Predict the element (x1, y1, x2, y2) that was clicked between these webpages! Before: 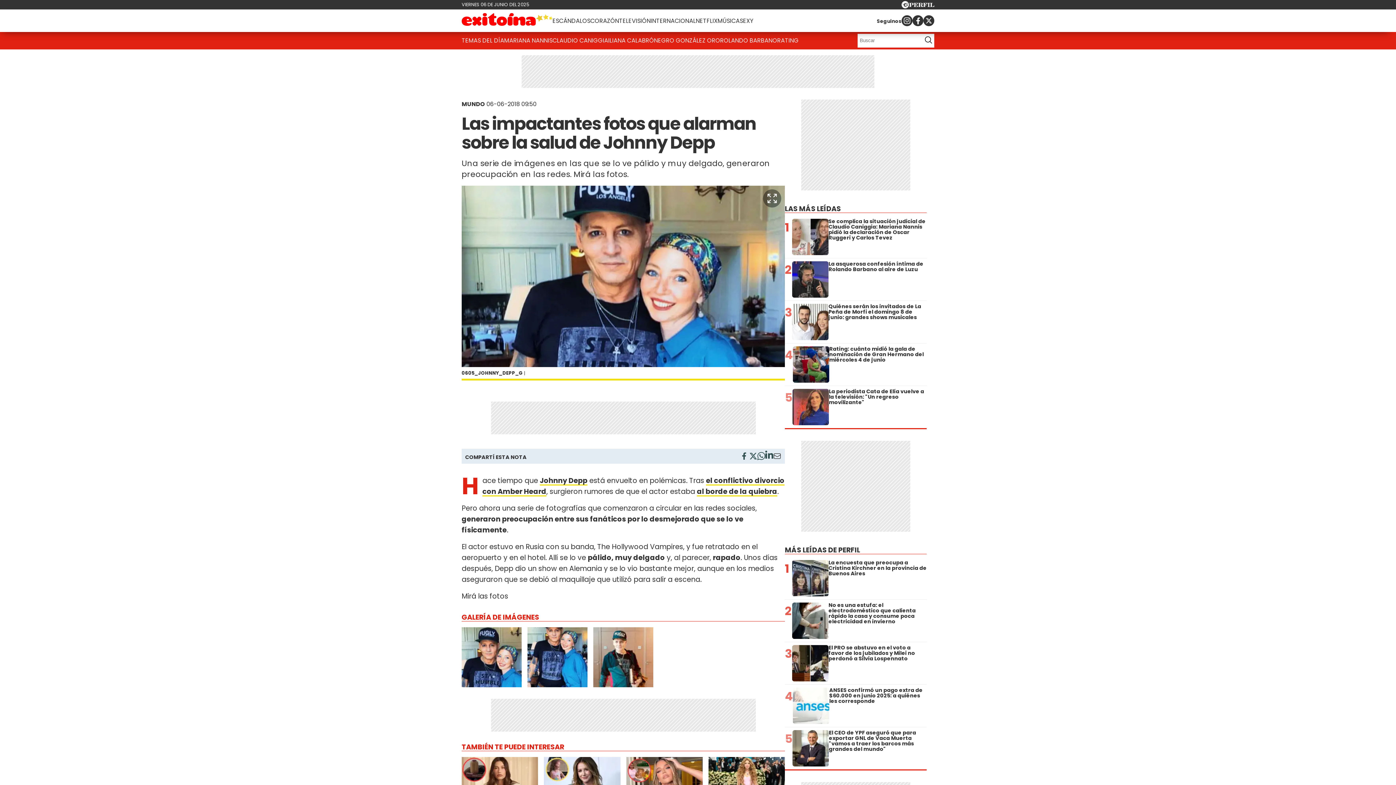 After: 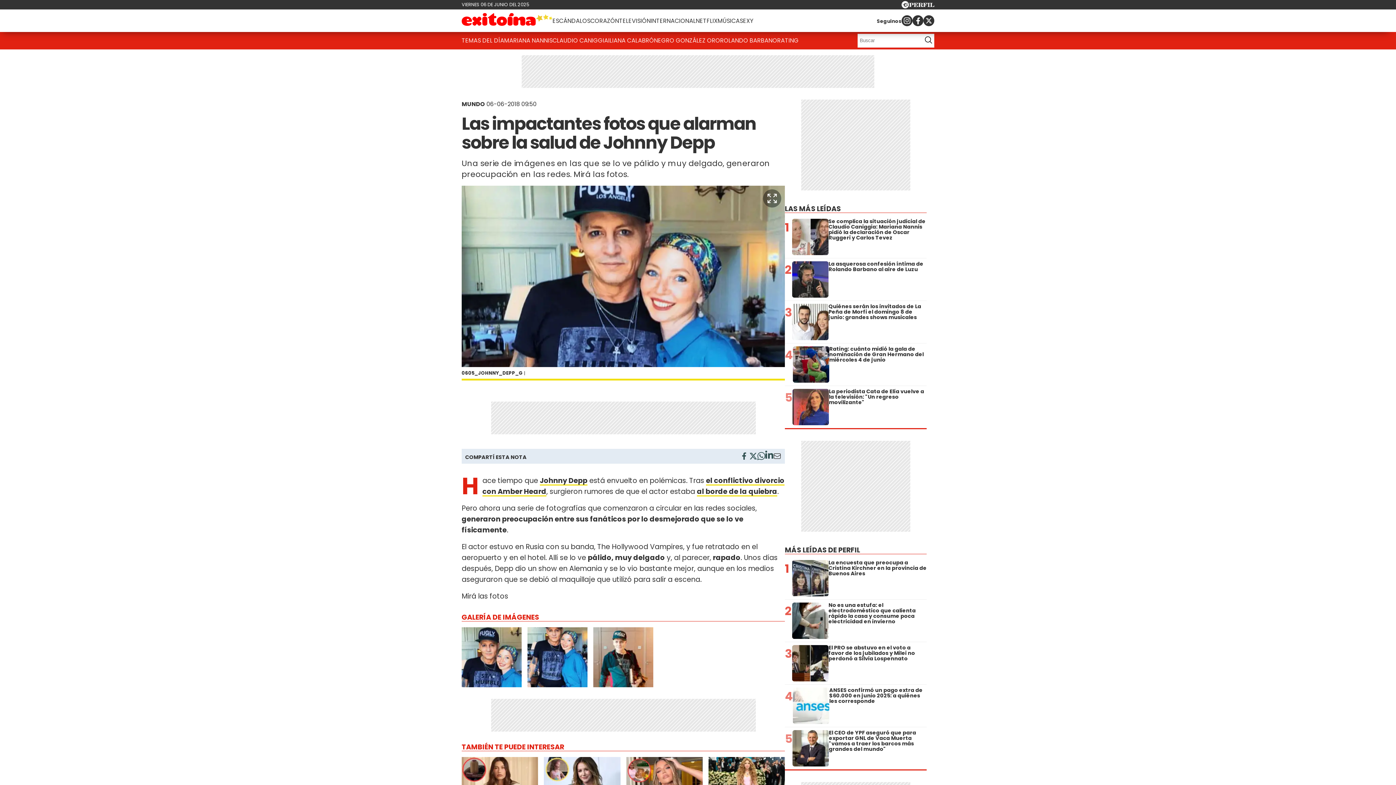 Action: bbox: (757, 452, 765, 462)